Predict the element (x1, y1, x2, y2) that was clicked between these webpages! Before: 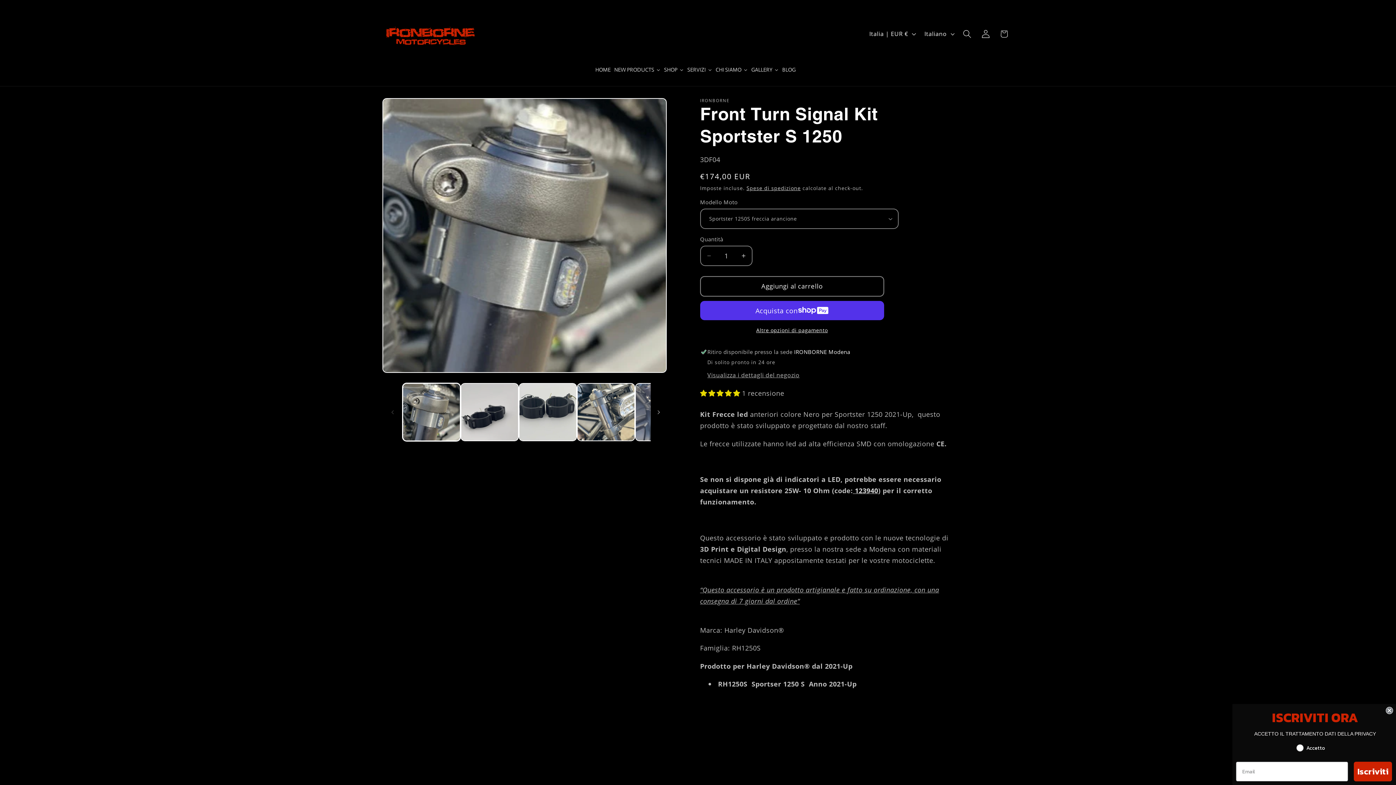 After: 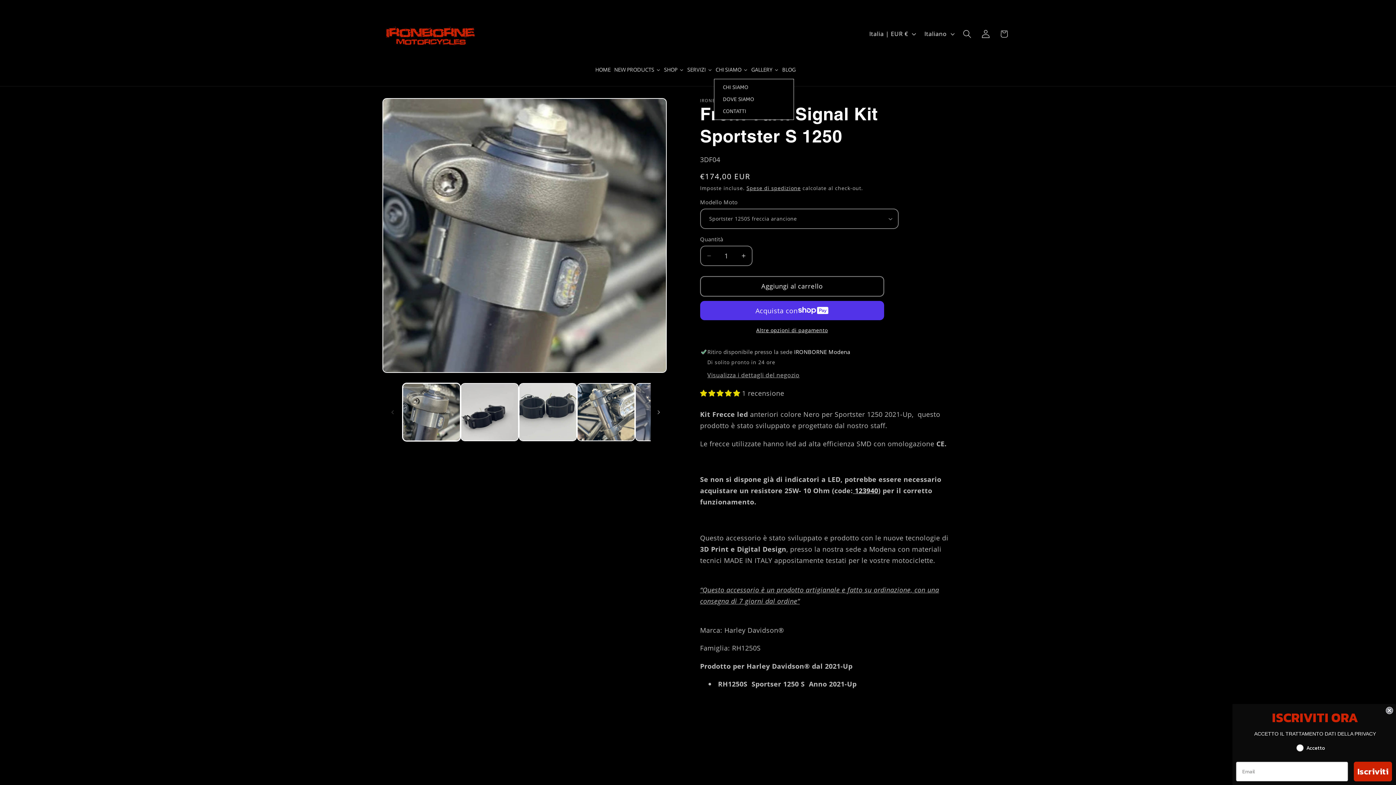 Action: label: CHI SIAMO bbox: (714, 60, 749, 79)